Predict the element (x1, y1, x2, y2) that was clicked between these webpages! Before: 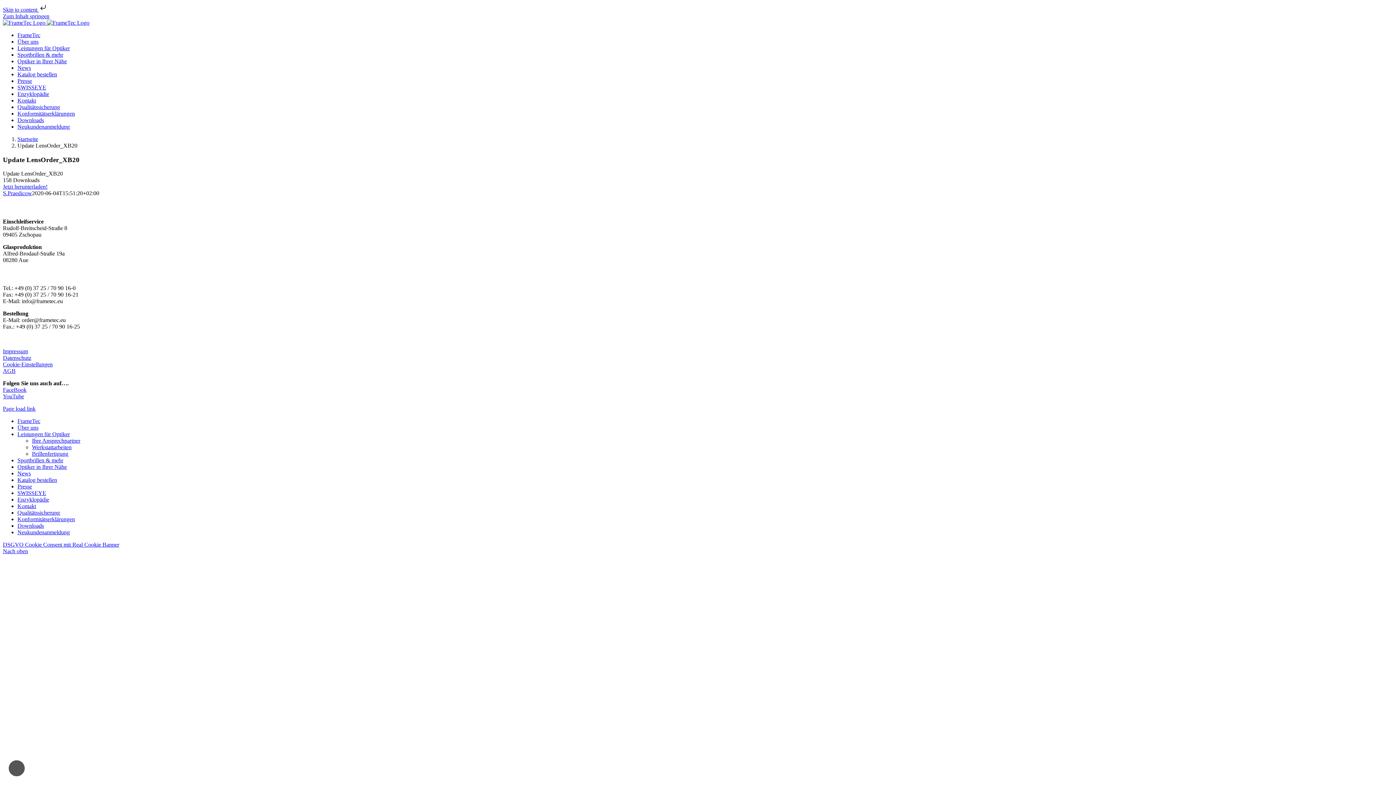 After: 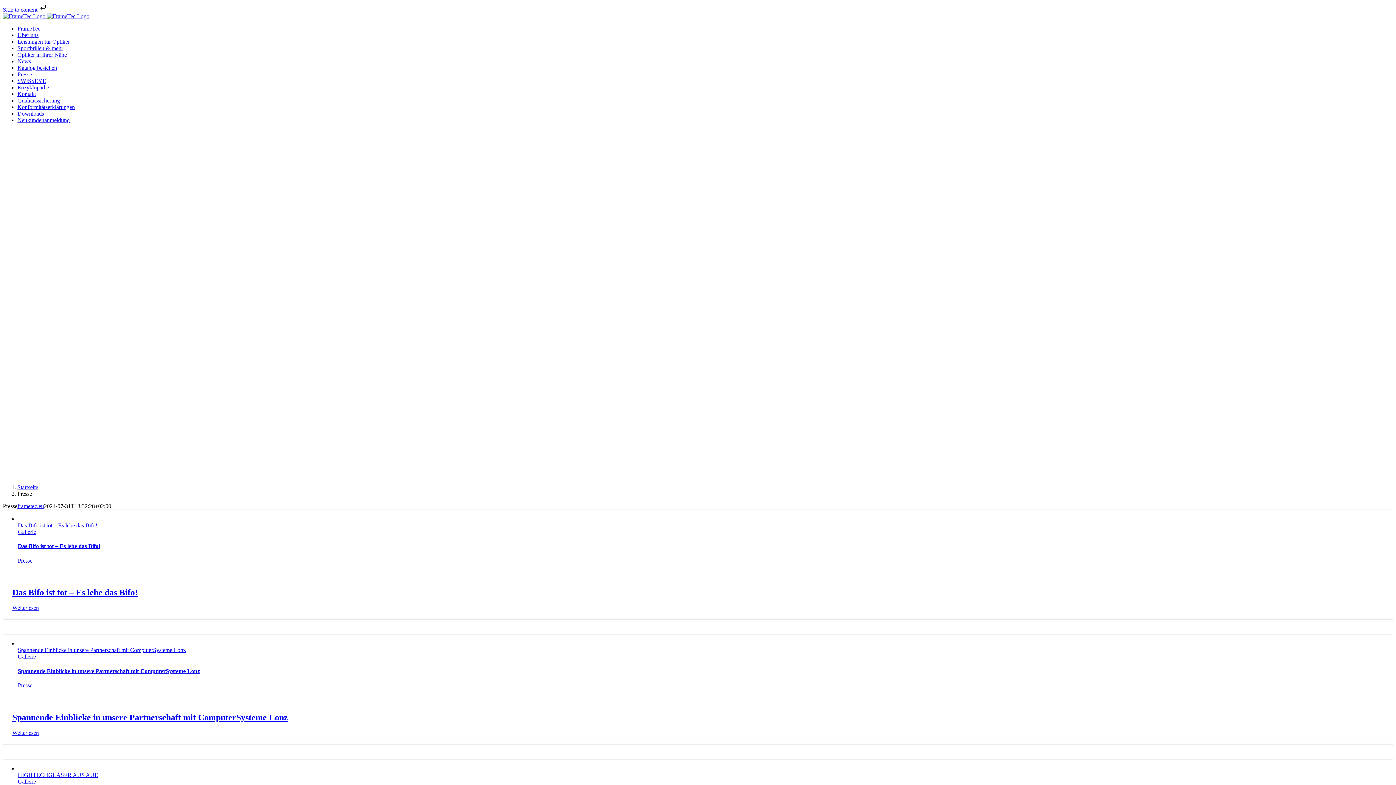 Action: label: Presse bbox: (17, 483, 32, 489)